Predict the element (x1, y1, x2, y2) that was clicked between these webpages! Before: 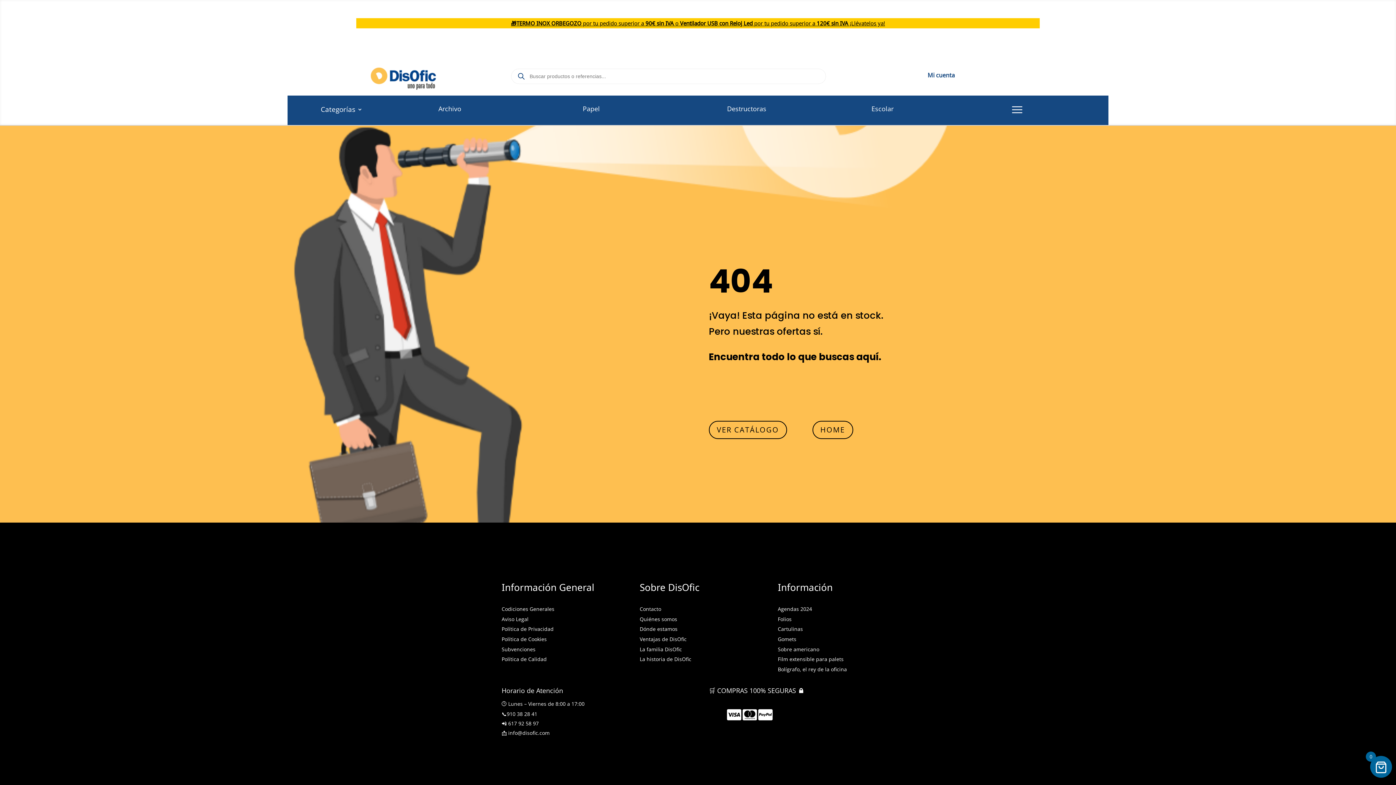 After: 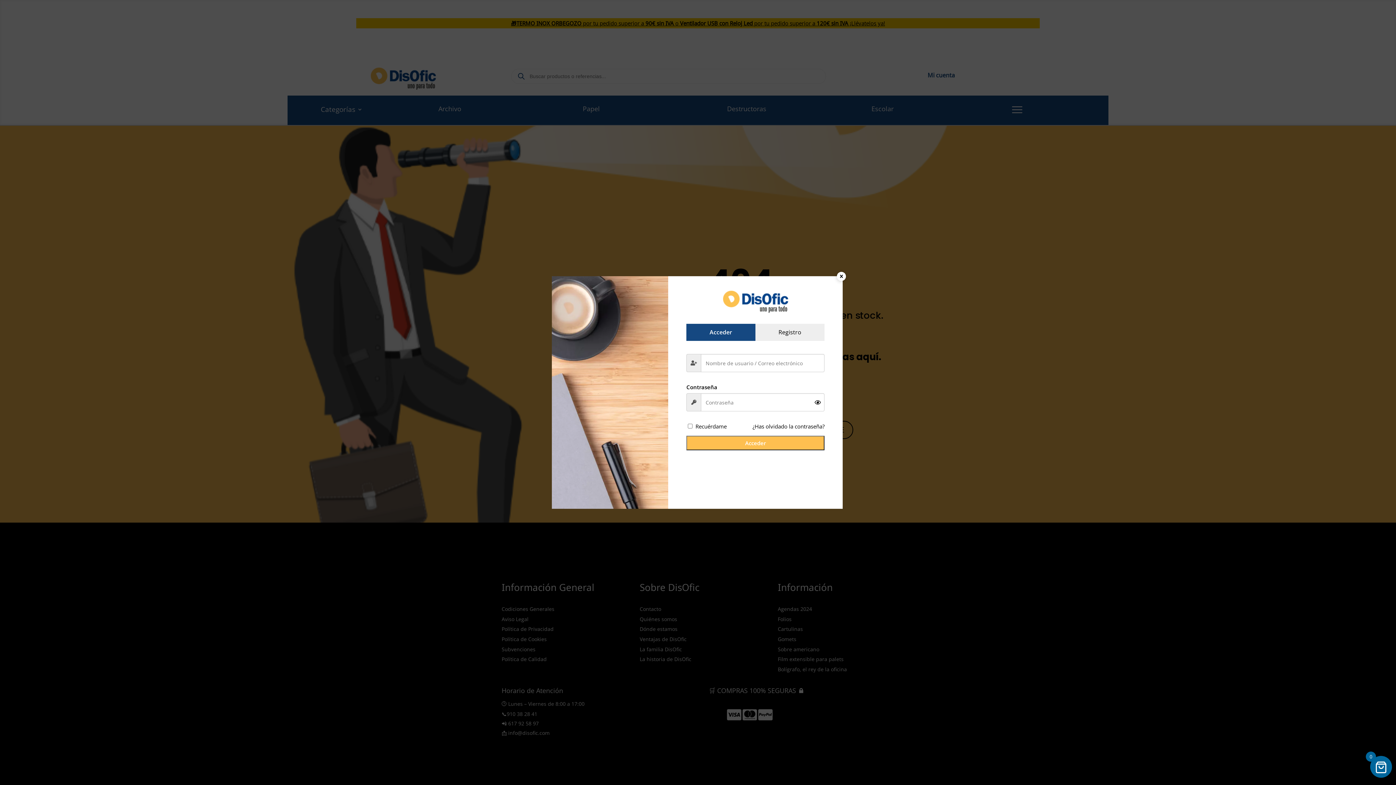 Action: bbox: (924, 67, 958, 81) label: Mi cuenta